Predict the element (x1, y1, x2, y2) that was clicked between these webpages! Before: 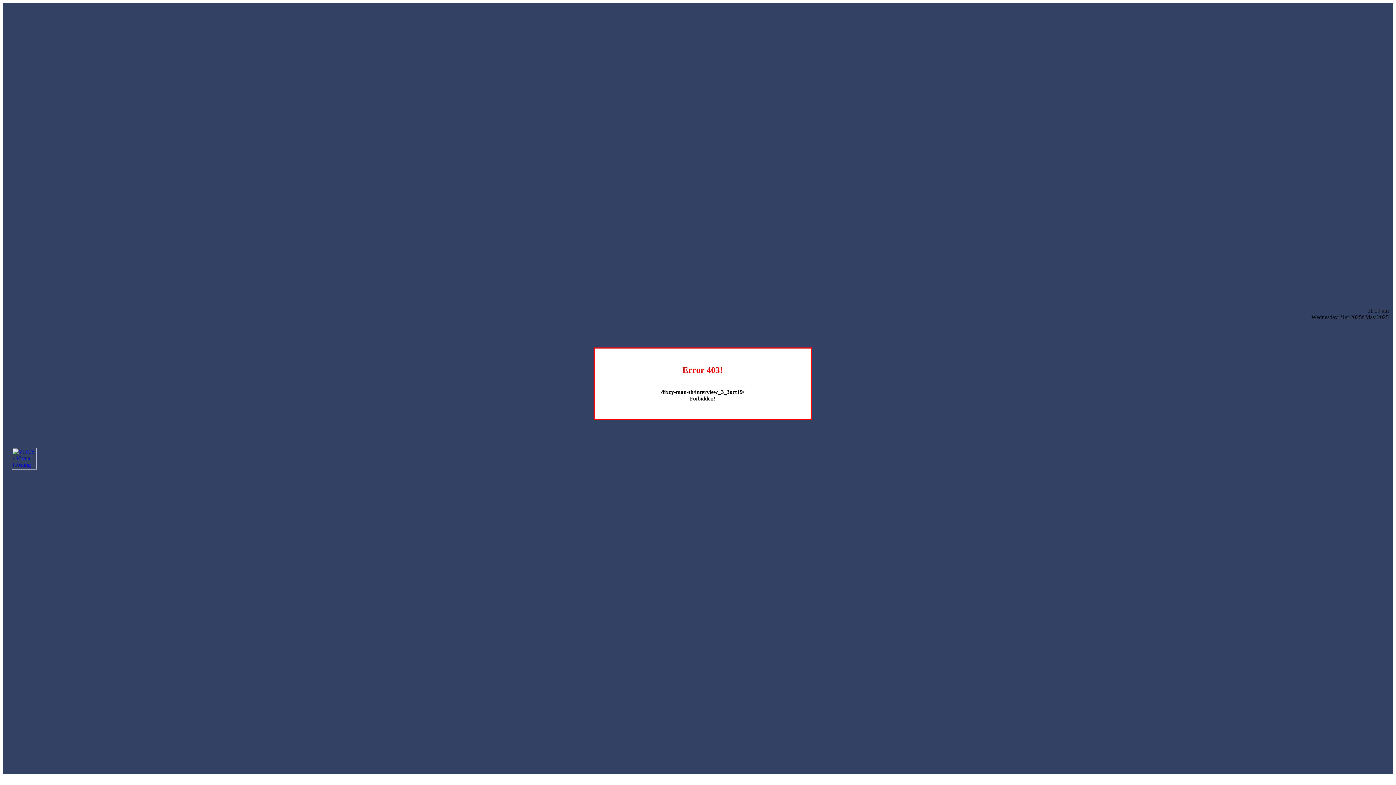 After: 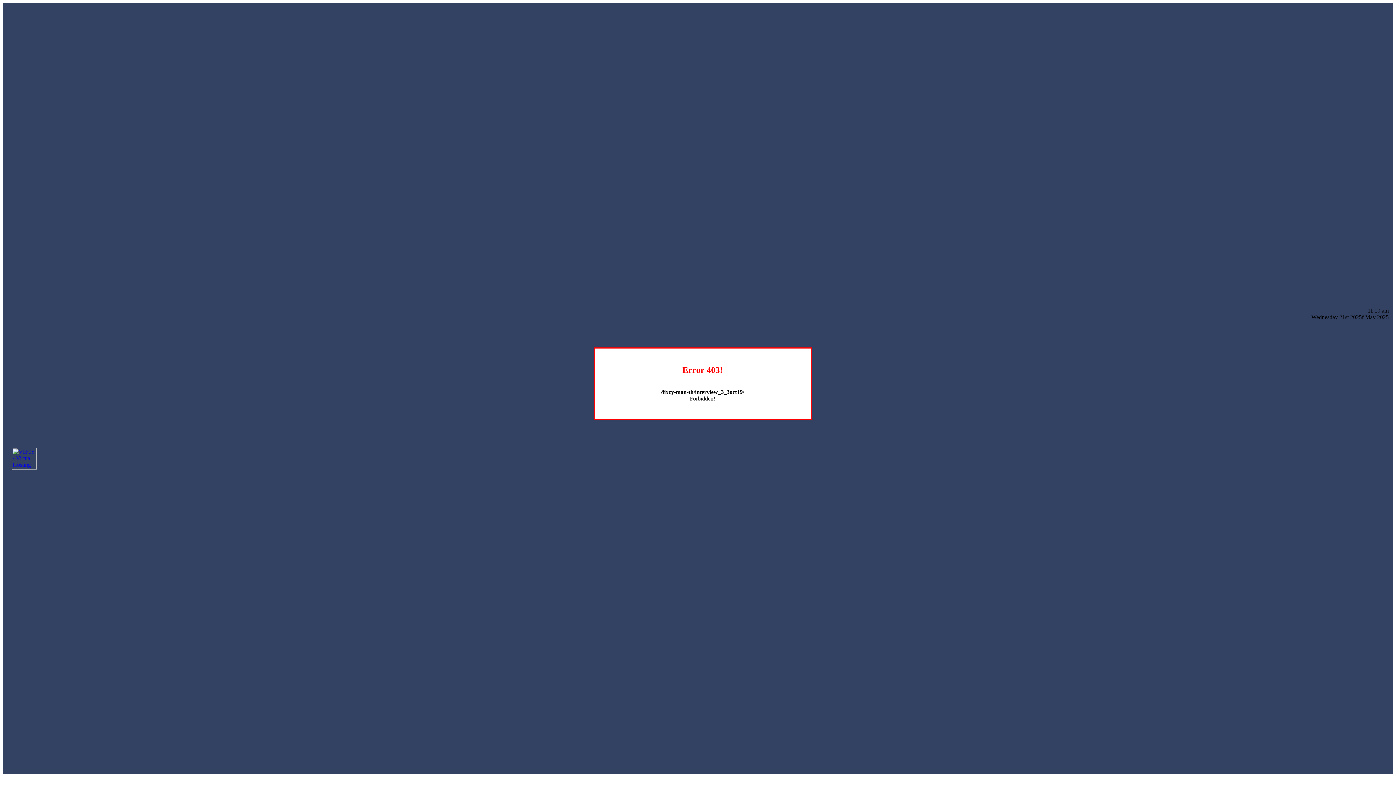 Action: bbox: (12, 464, 36, 470)